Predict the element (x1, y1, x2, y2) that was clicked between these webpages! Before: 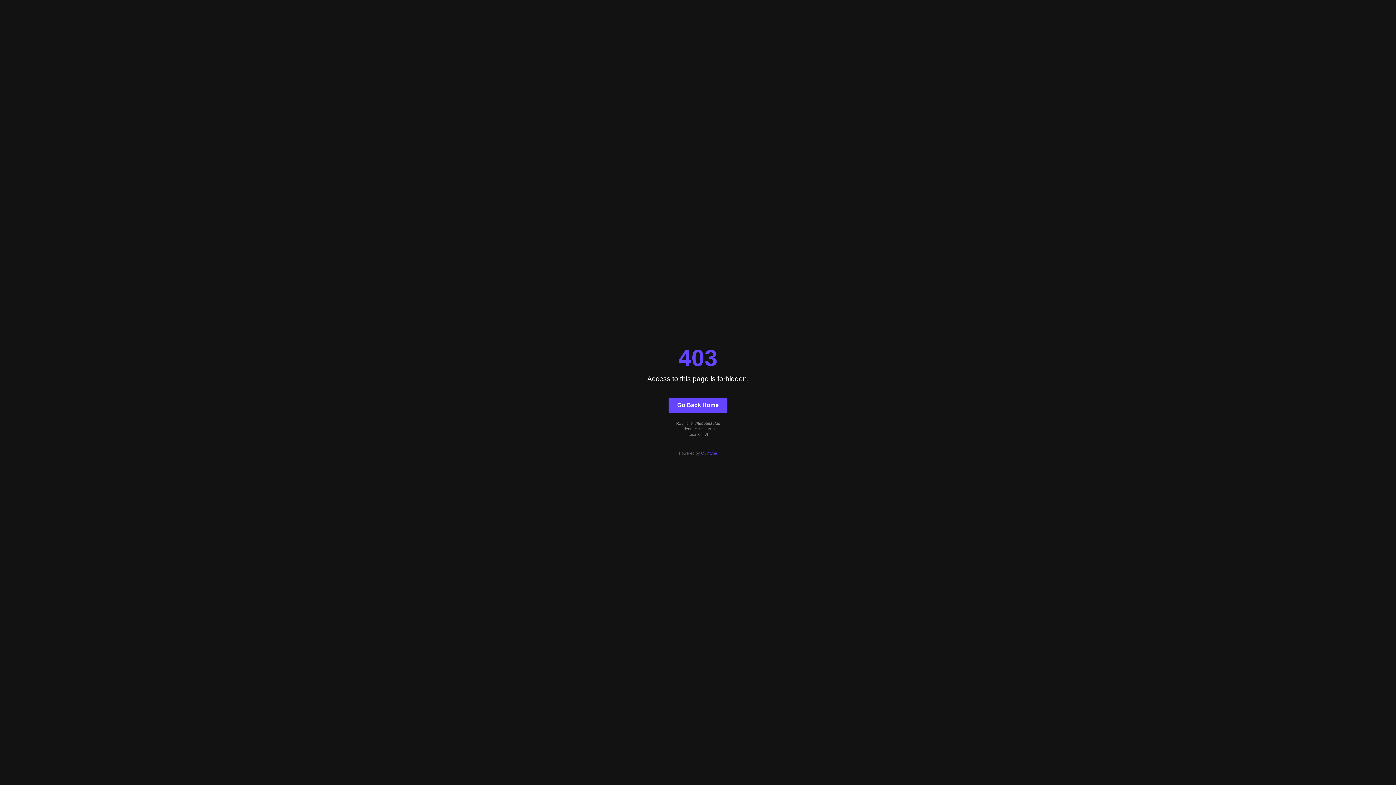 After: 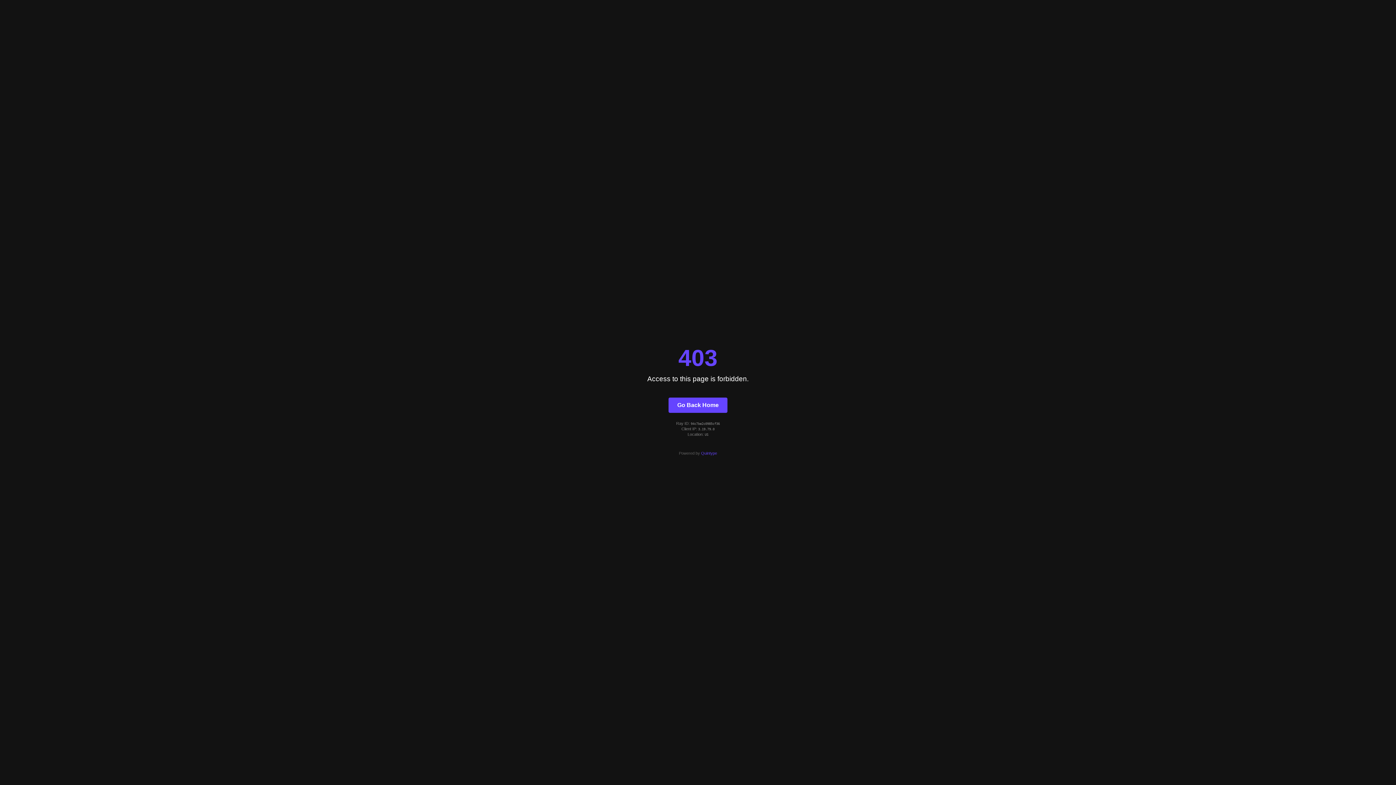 Action: label: Quintype bbox: (701, 451, 717, 455)